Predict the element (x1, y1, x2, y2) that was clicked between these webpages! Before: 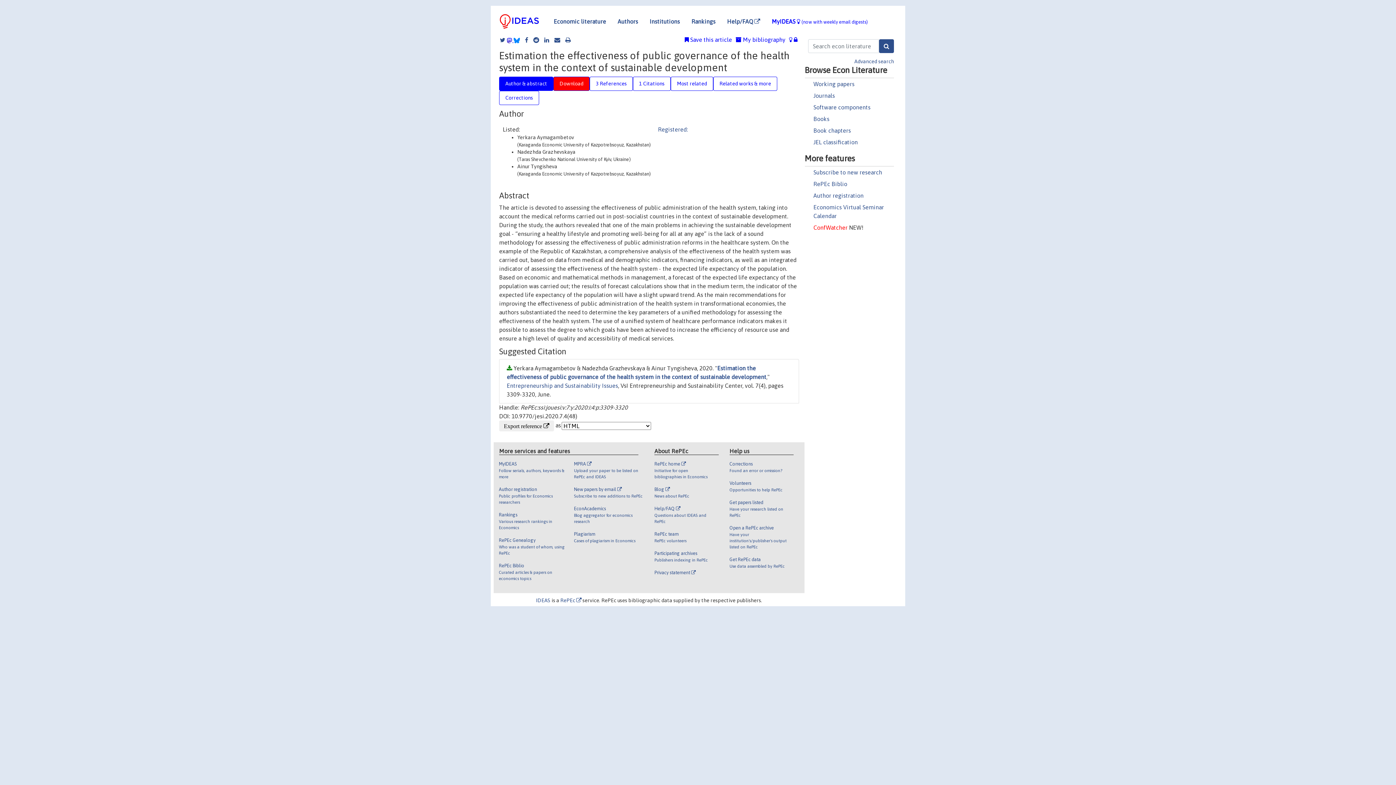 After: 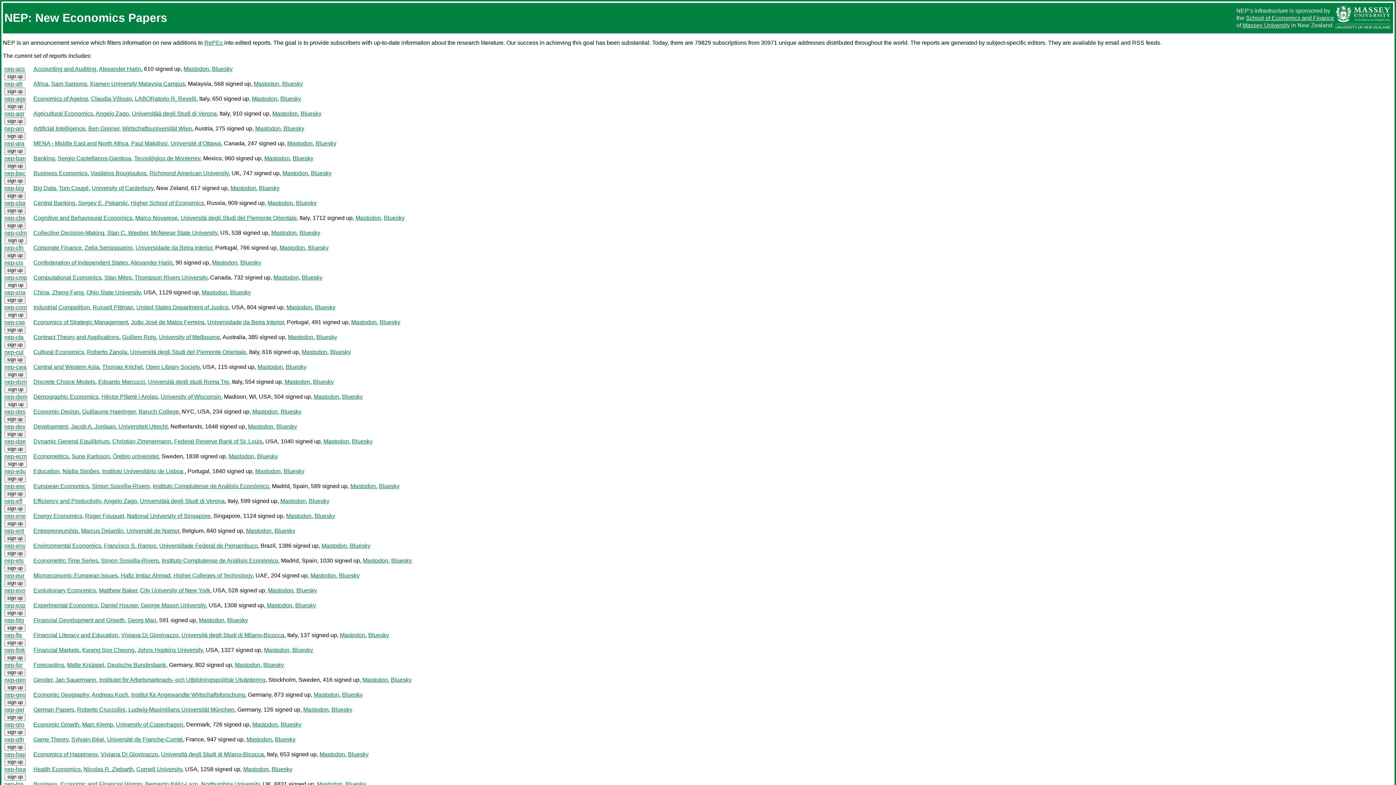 Action: label: Subscribe to new research bbox: (813, 168, 882, 175)